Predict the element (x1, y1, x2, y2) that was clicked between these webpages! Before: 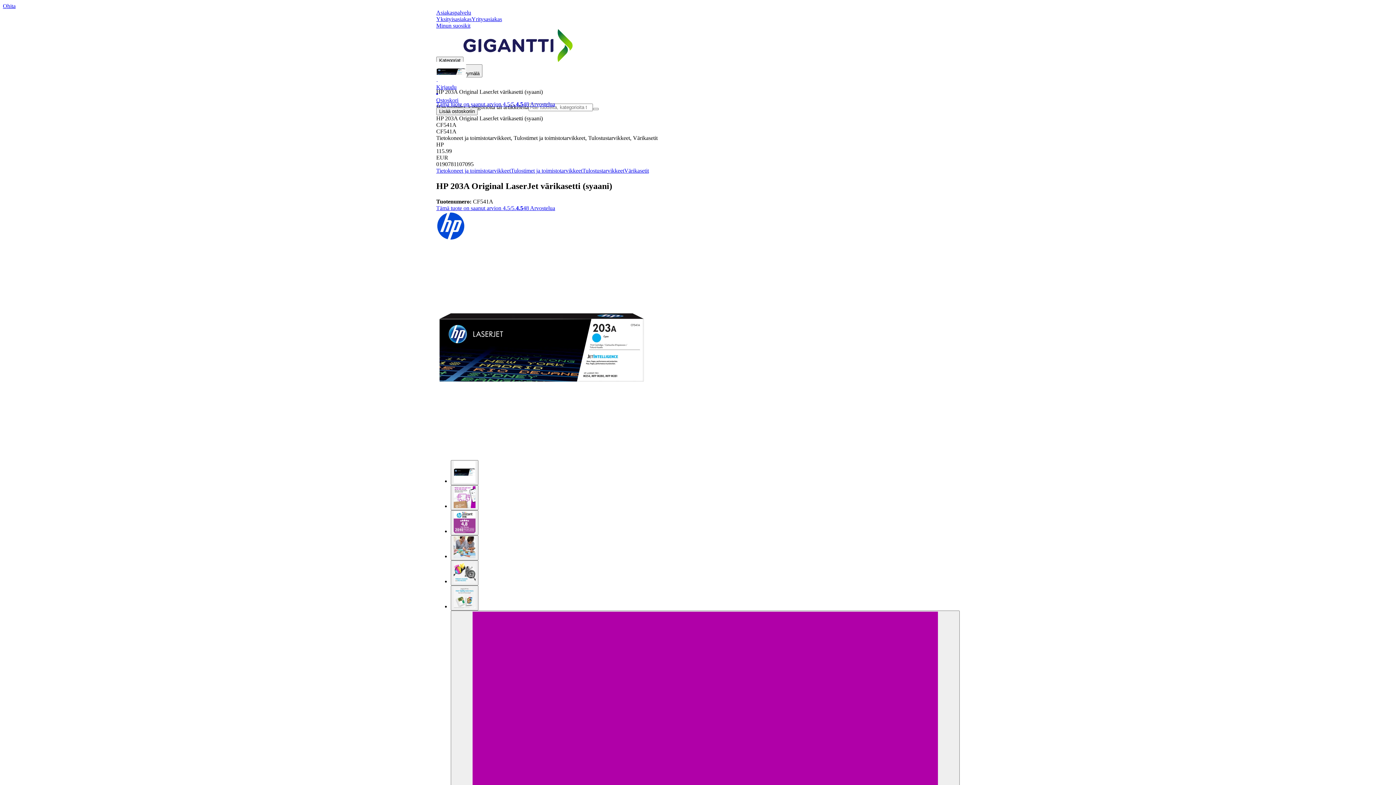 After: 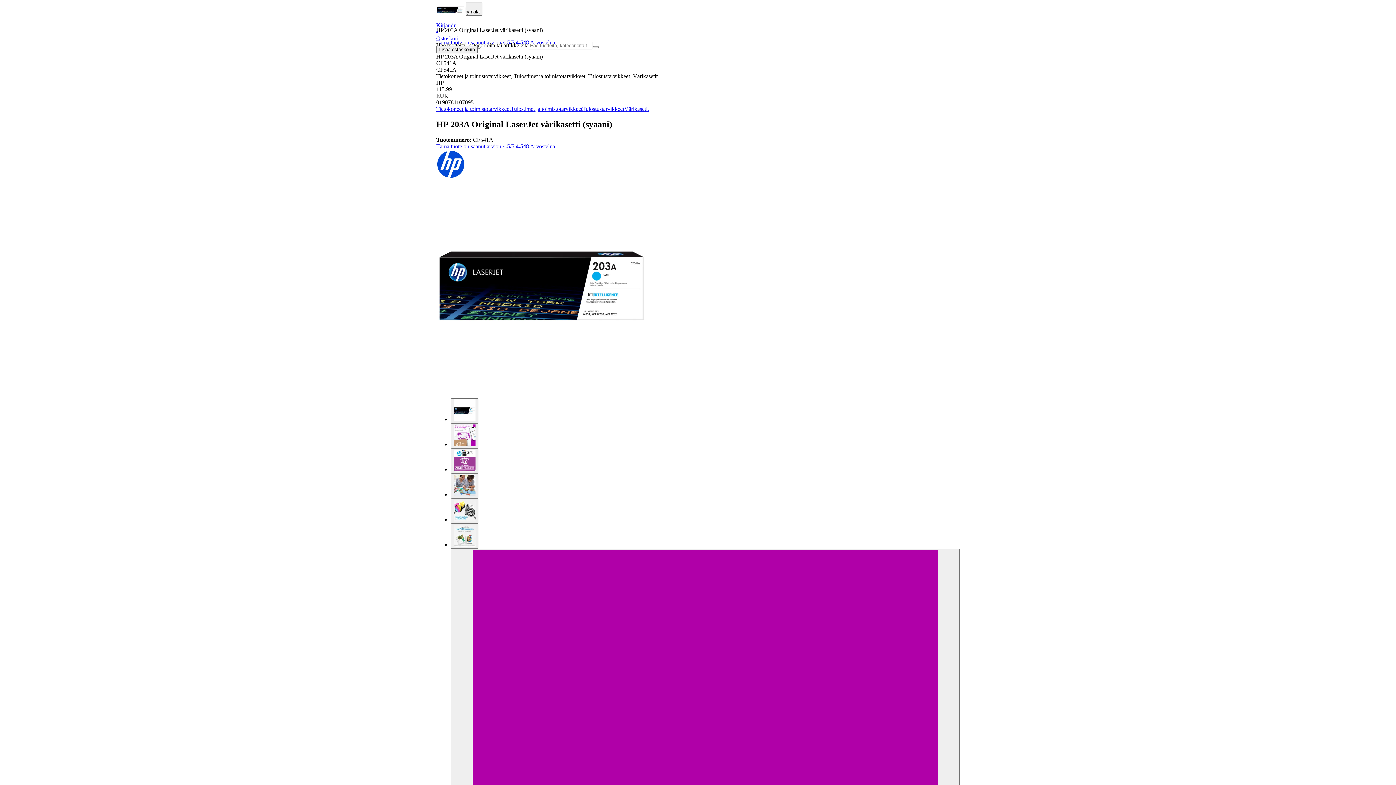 Action: bbox: (2, 2, 15, 9) label: Ohita